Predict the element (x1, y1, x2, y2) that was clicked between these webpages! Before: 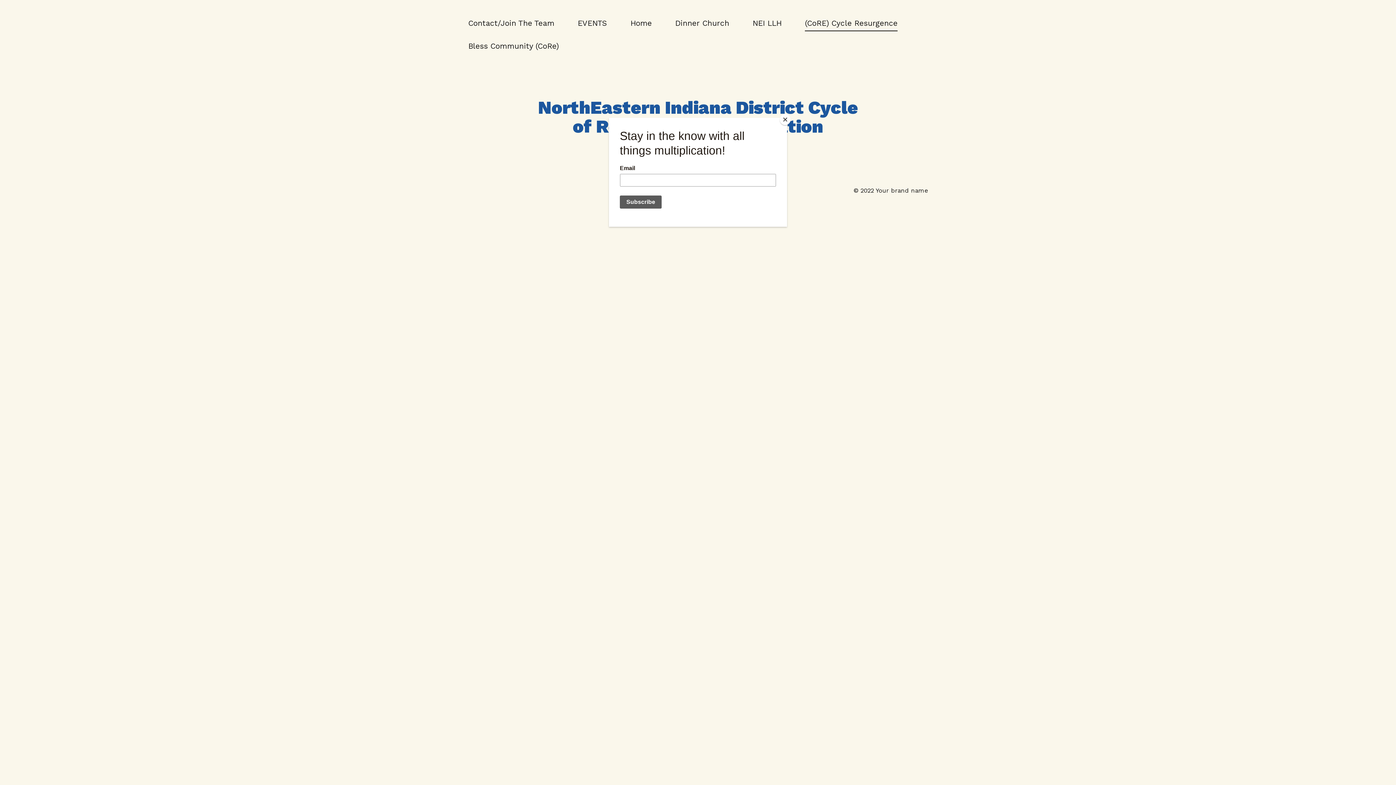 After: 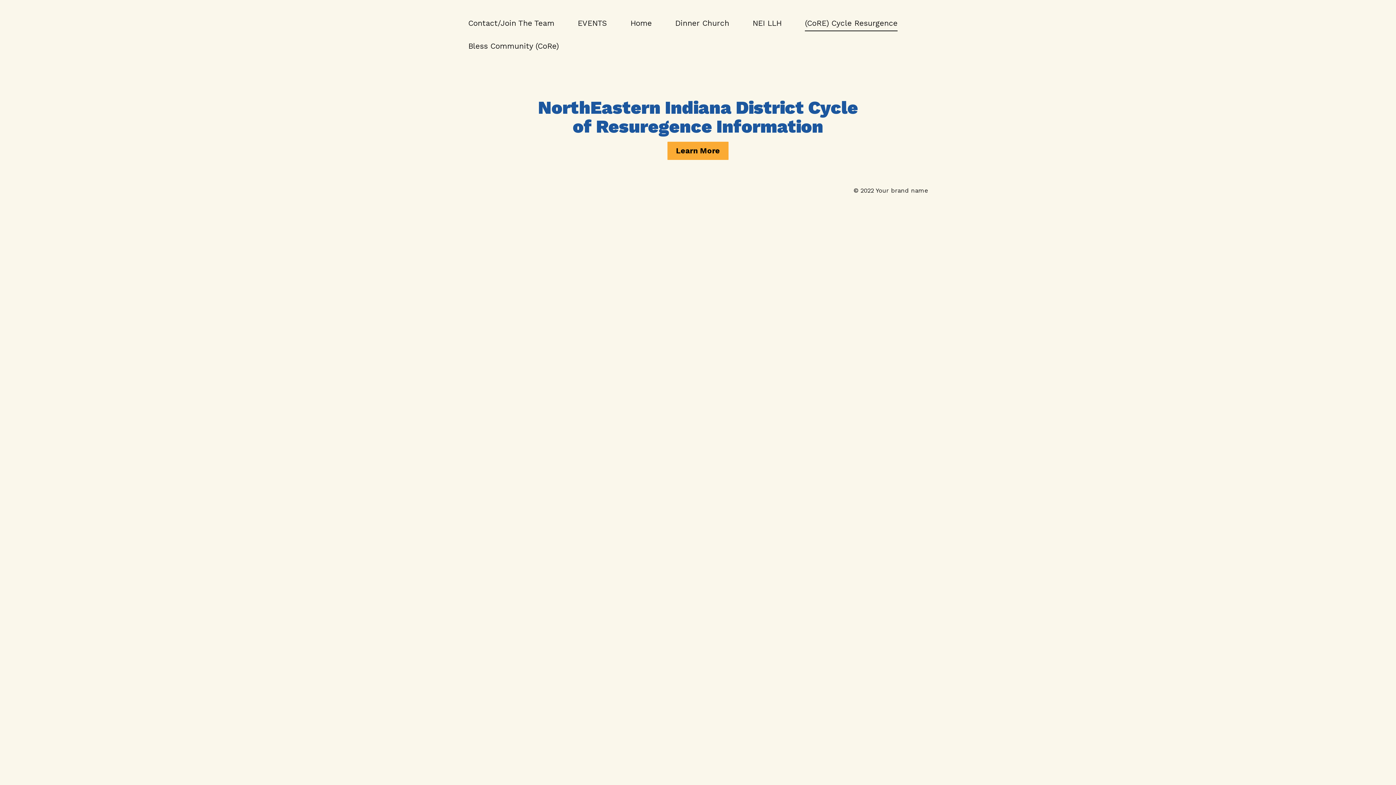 Action: bbox: (780, 114, 790, 125) label: Close